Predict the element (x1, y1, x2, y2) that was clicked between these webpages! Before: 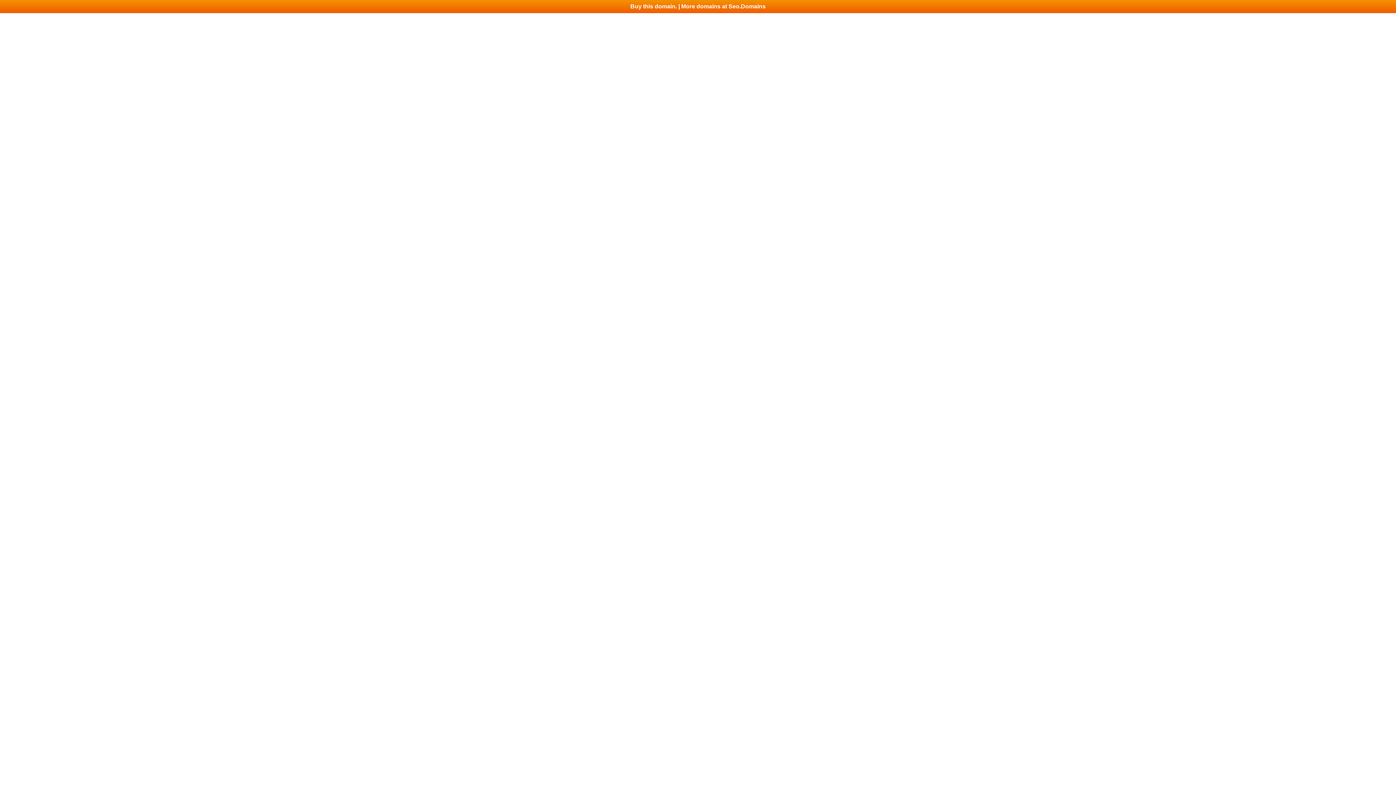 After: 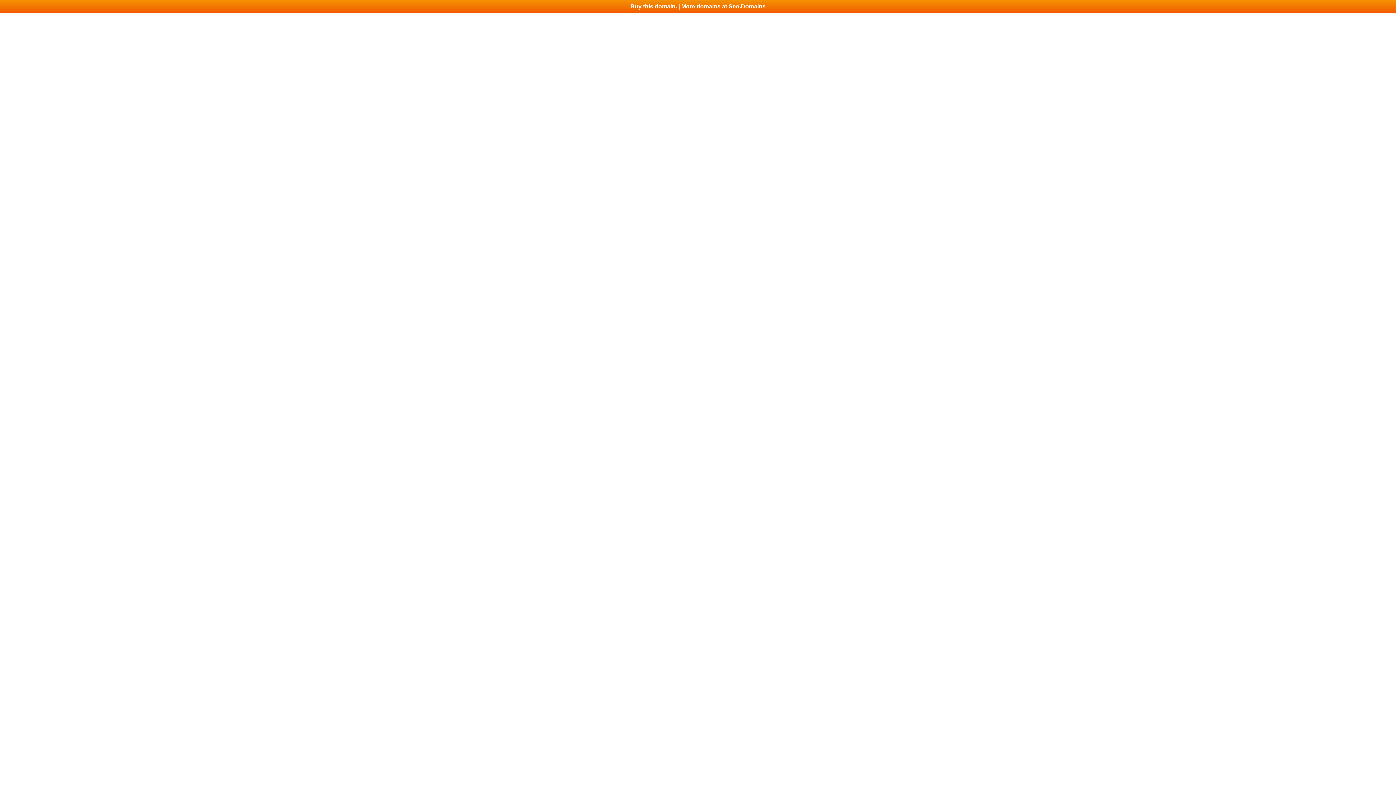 Action: bbox: (0, 0, 1396, 13) label: Buy this domain. | More domains at Seo.Domains